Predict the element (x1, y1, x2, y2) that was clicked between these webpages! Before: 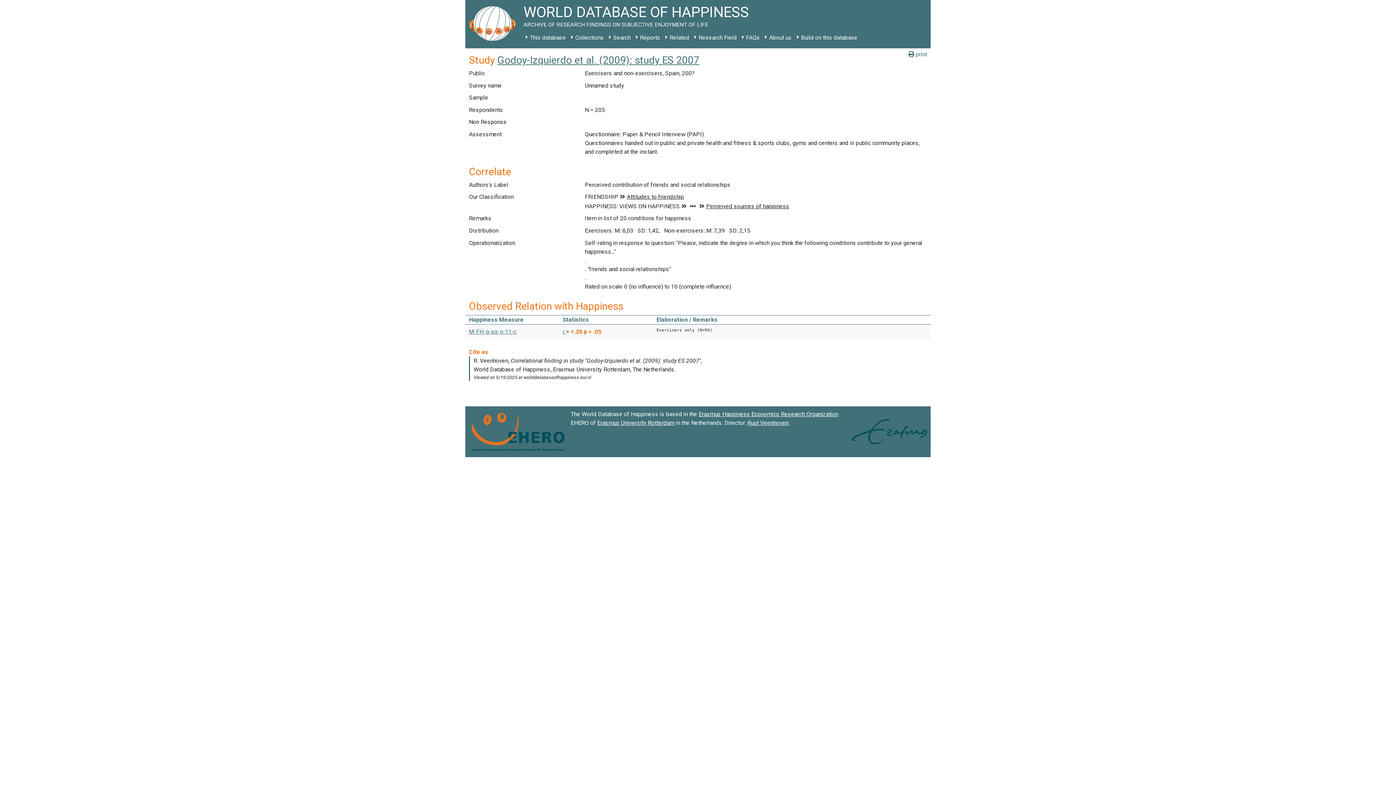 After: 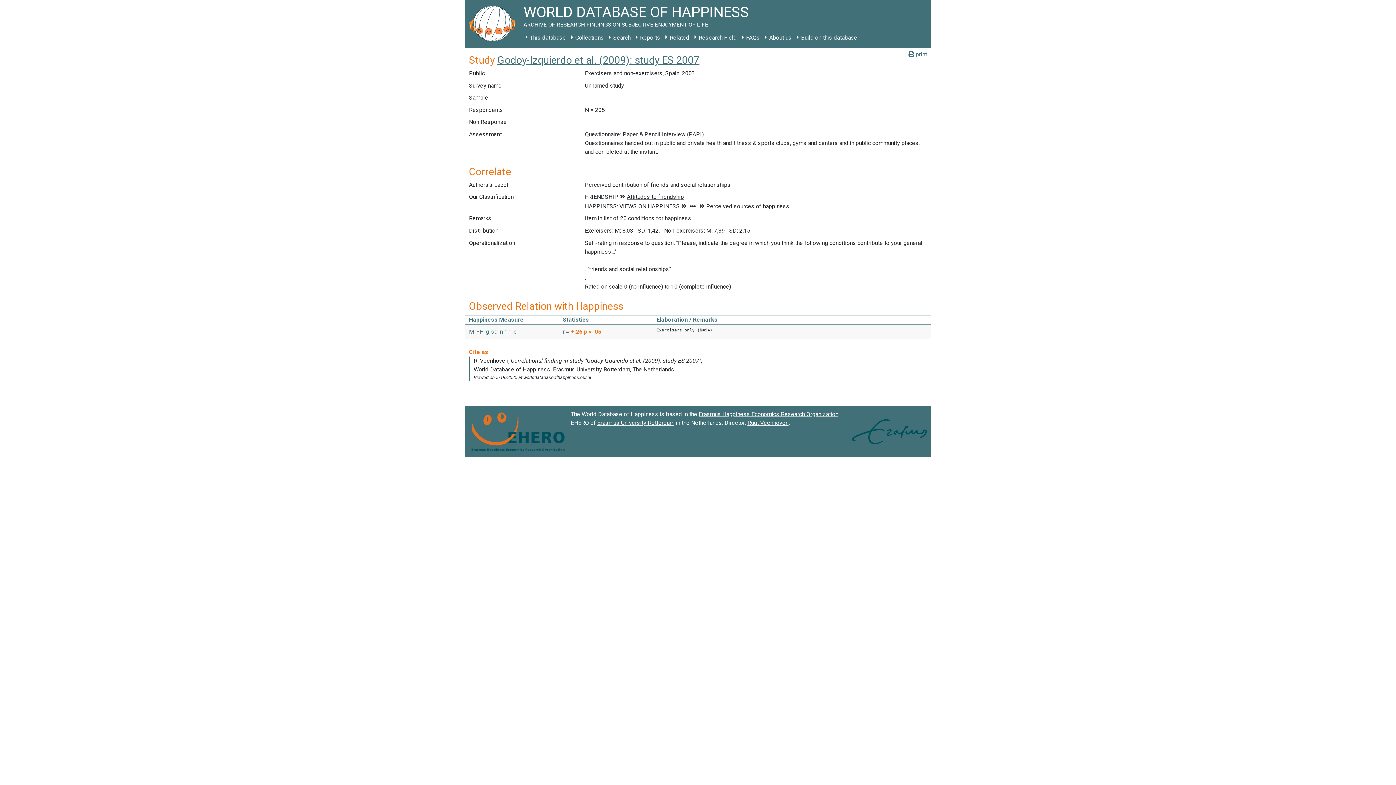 Action: label: Erasmus Happiness Economics Research Organization bbox: (698, 410, 838, 417)